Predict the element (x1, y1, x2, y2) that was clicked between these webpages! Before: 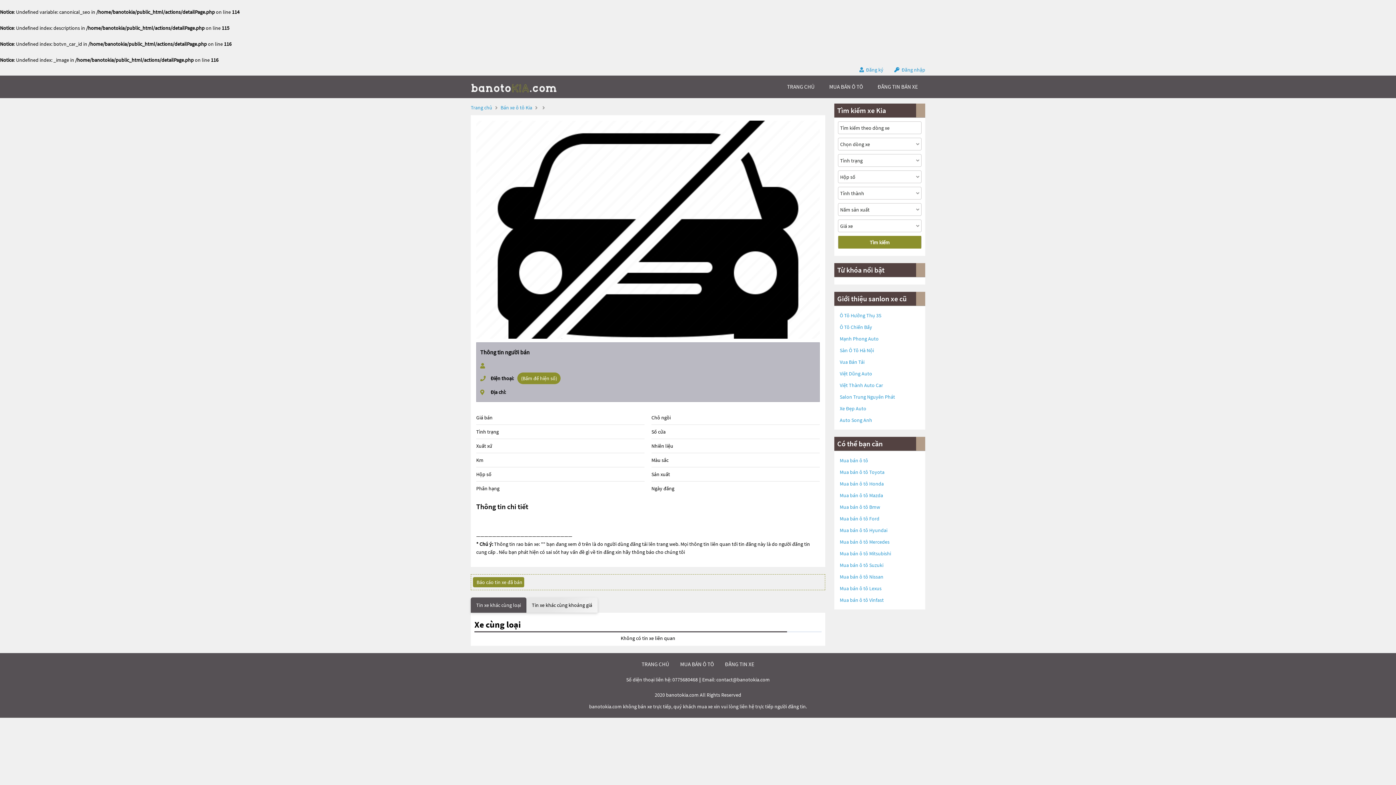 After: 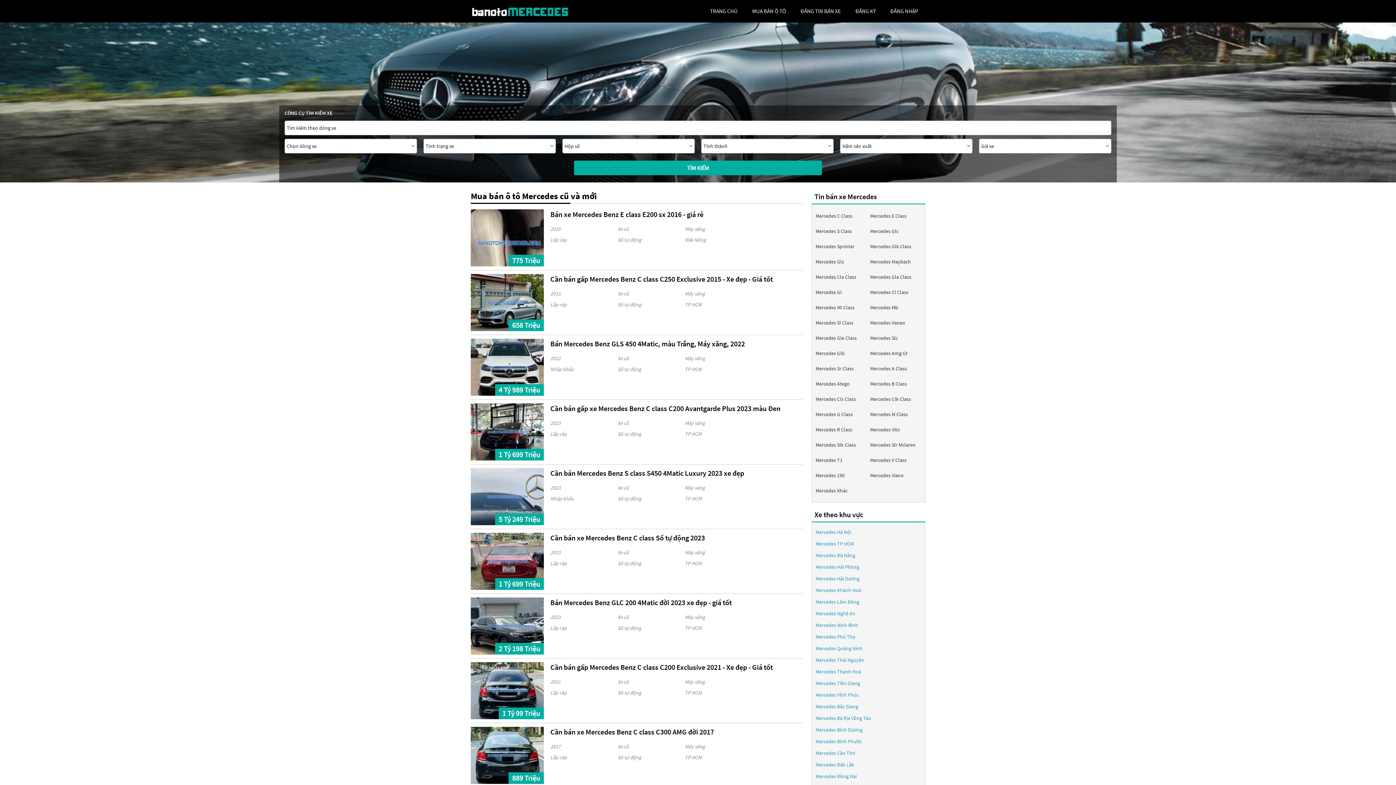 Action: bbox: (840, 538, 889, 546) label: Mua bán ô tô Mercedes